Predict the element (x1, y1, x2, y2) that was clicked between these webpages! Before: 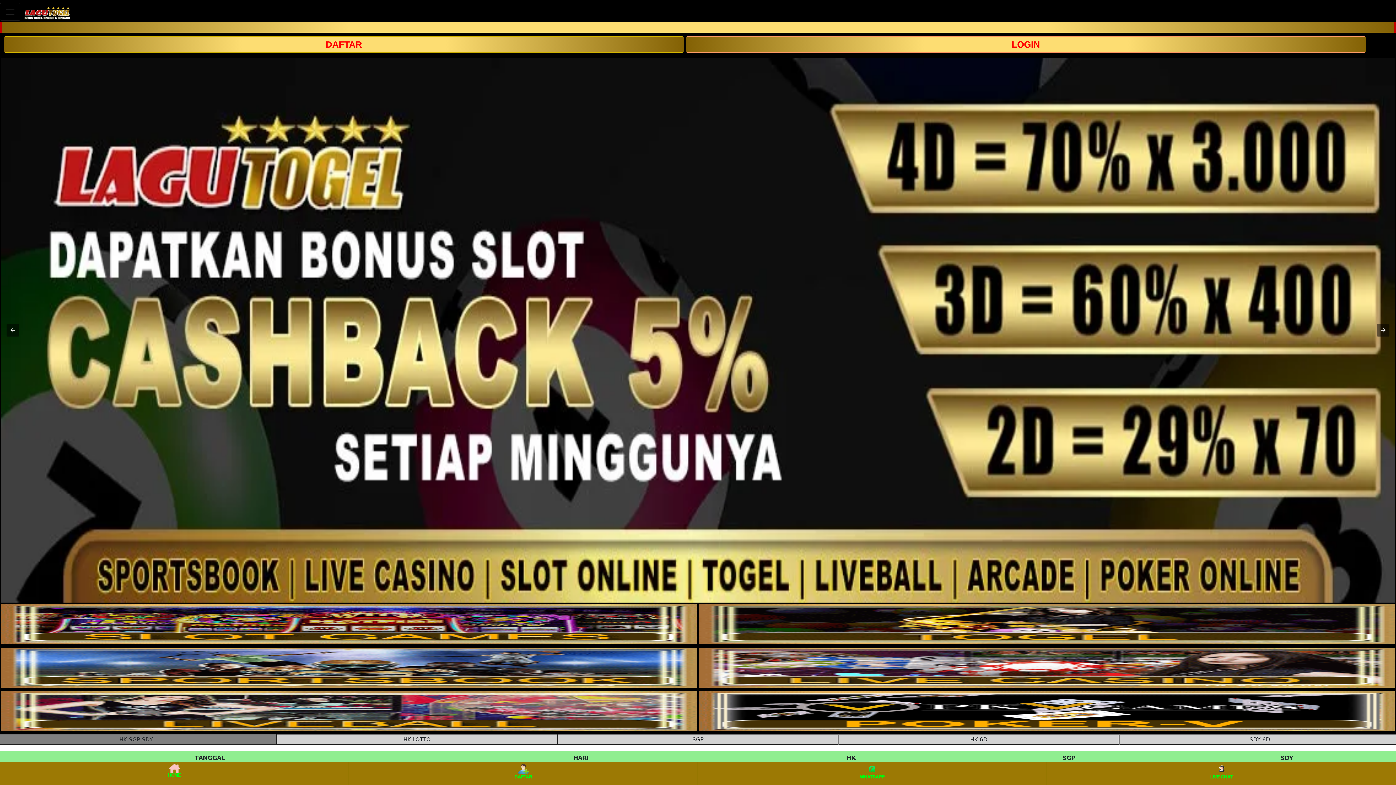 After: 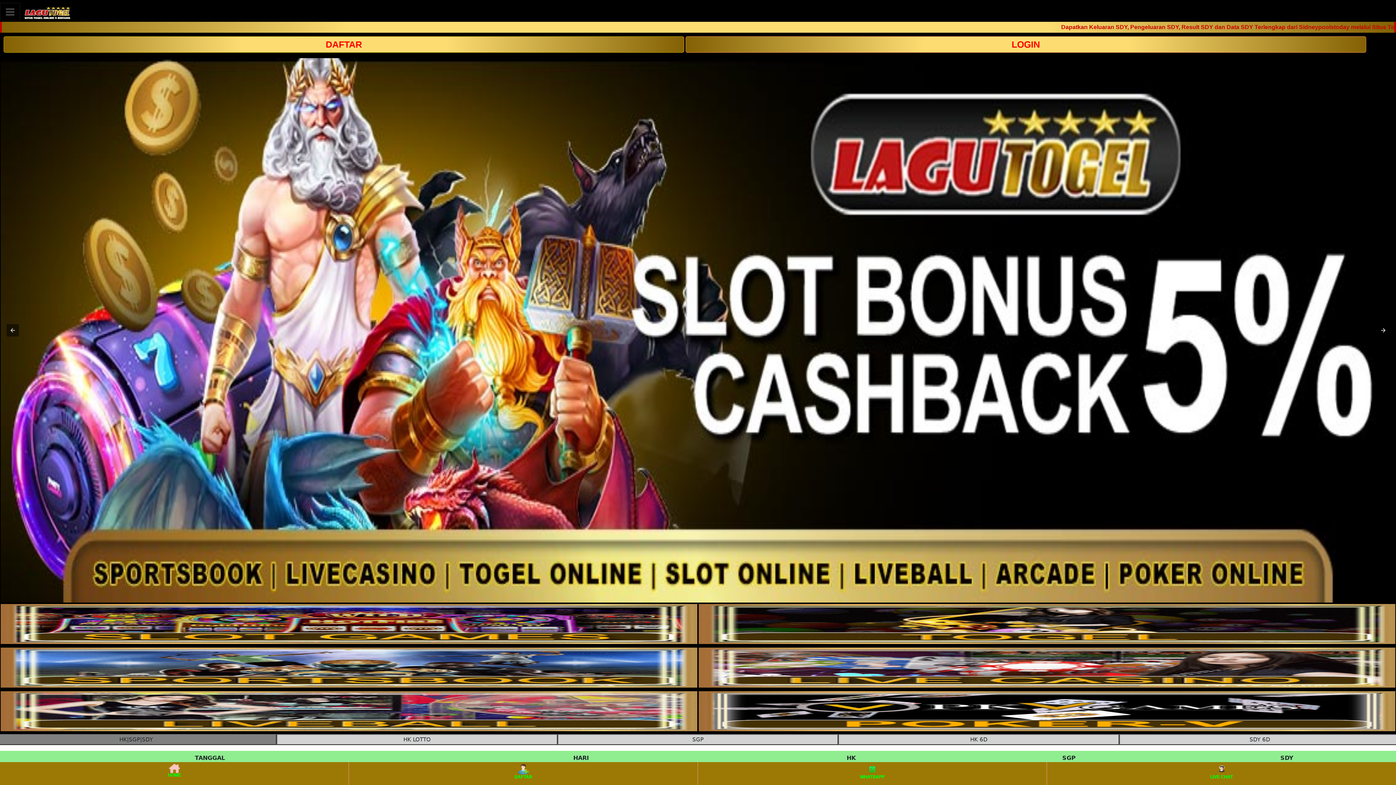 Action: bbox: (0, 763, 348, 782) label: HOME